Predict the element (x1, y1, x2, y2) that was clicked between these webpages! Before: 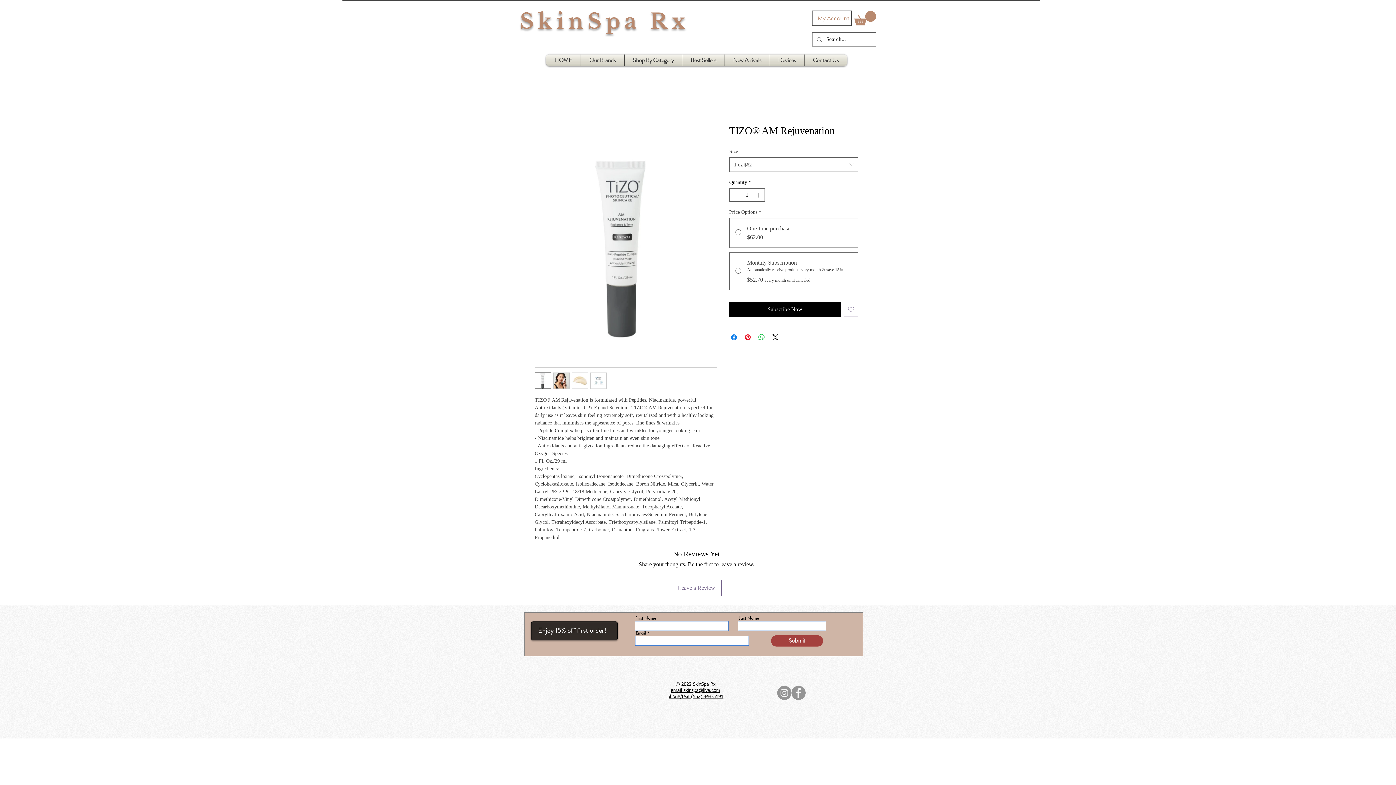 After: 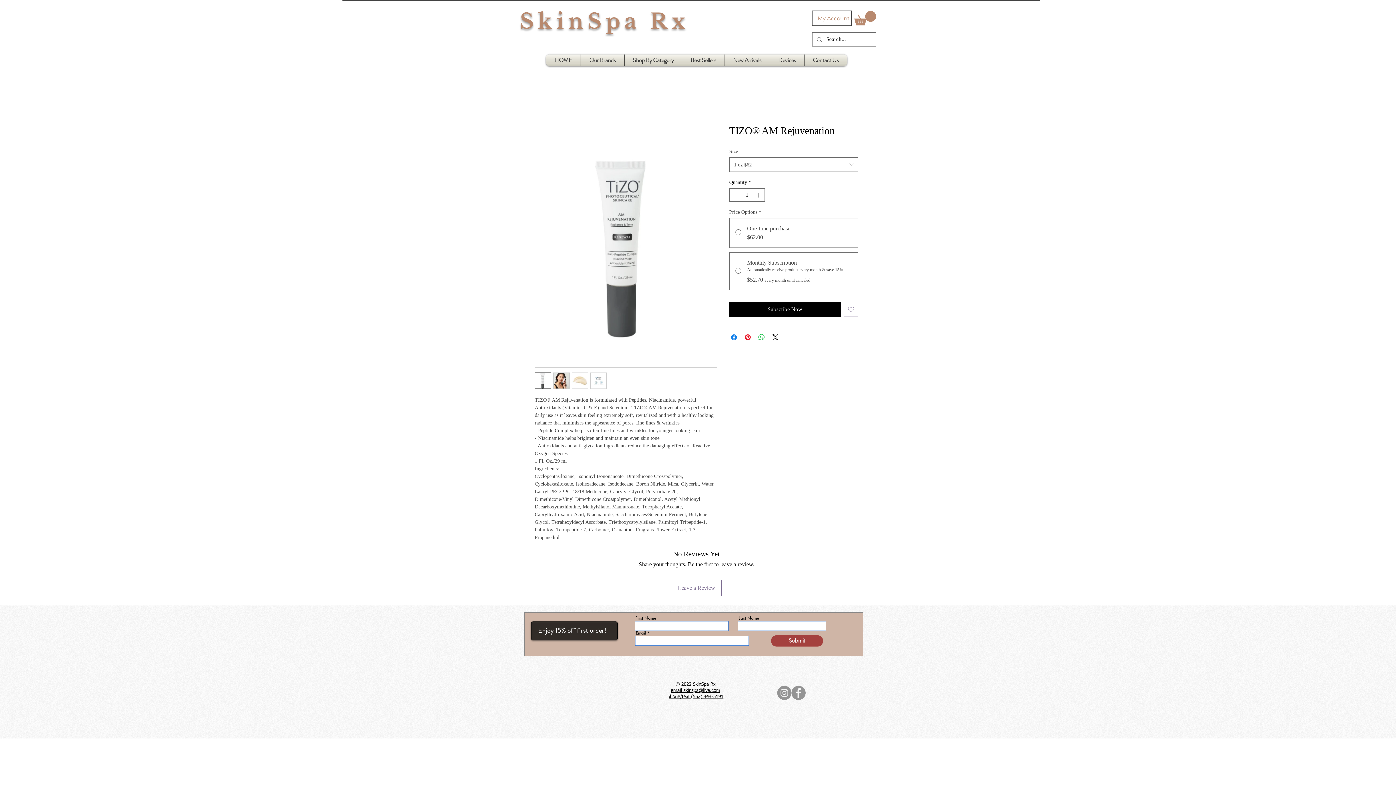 Action: label: Instagram bbox: (777, 686, 791, 700)